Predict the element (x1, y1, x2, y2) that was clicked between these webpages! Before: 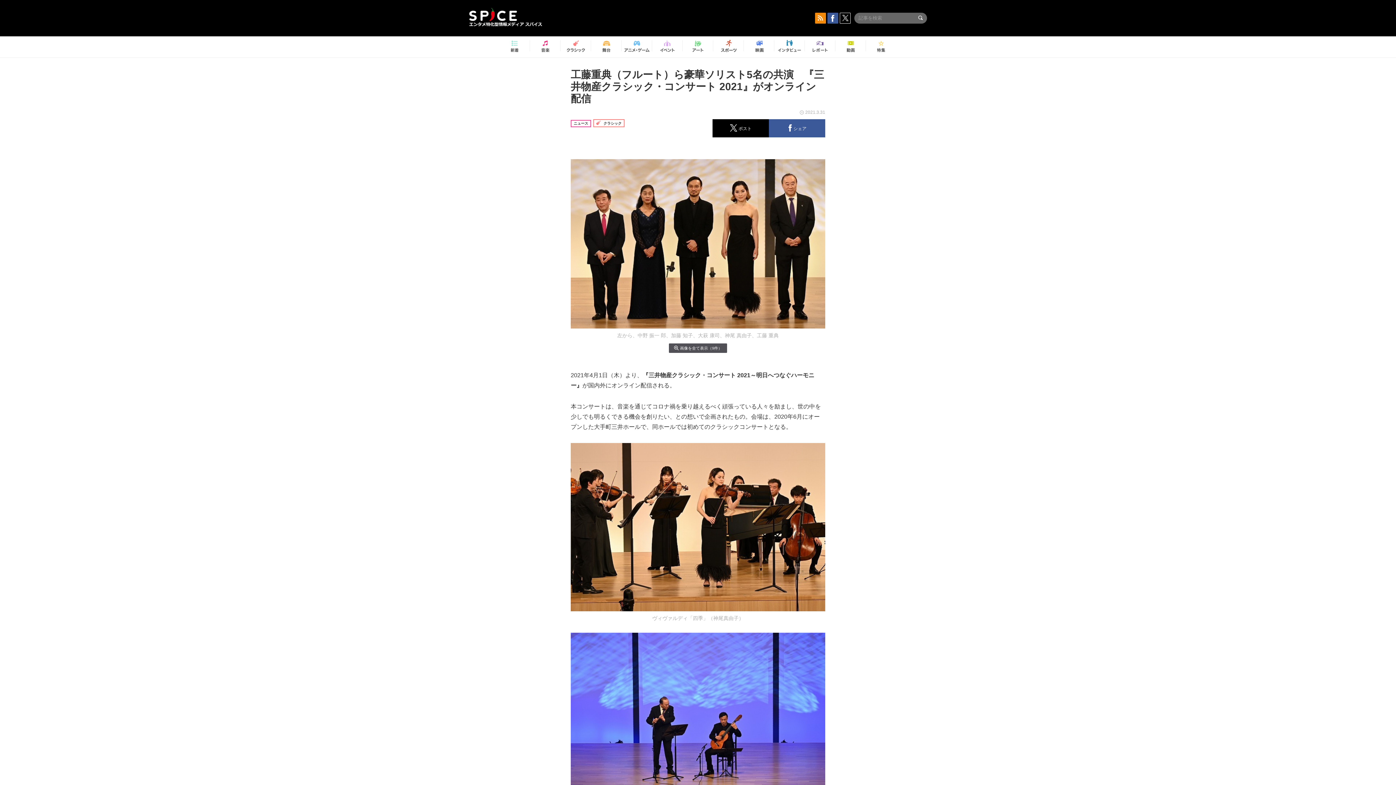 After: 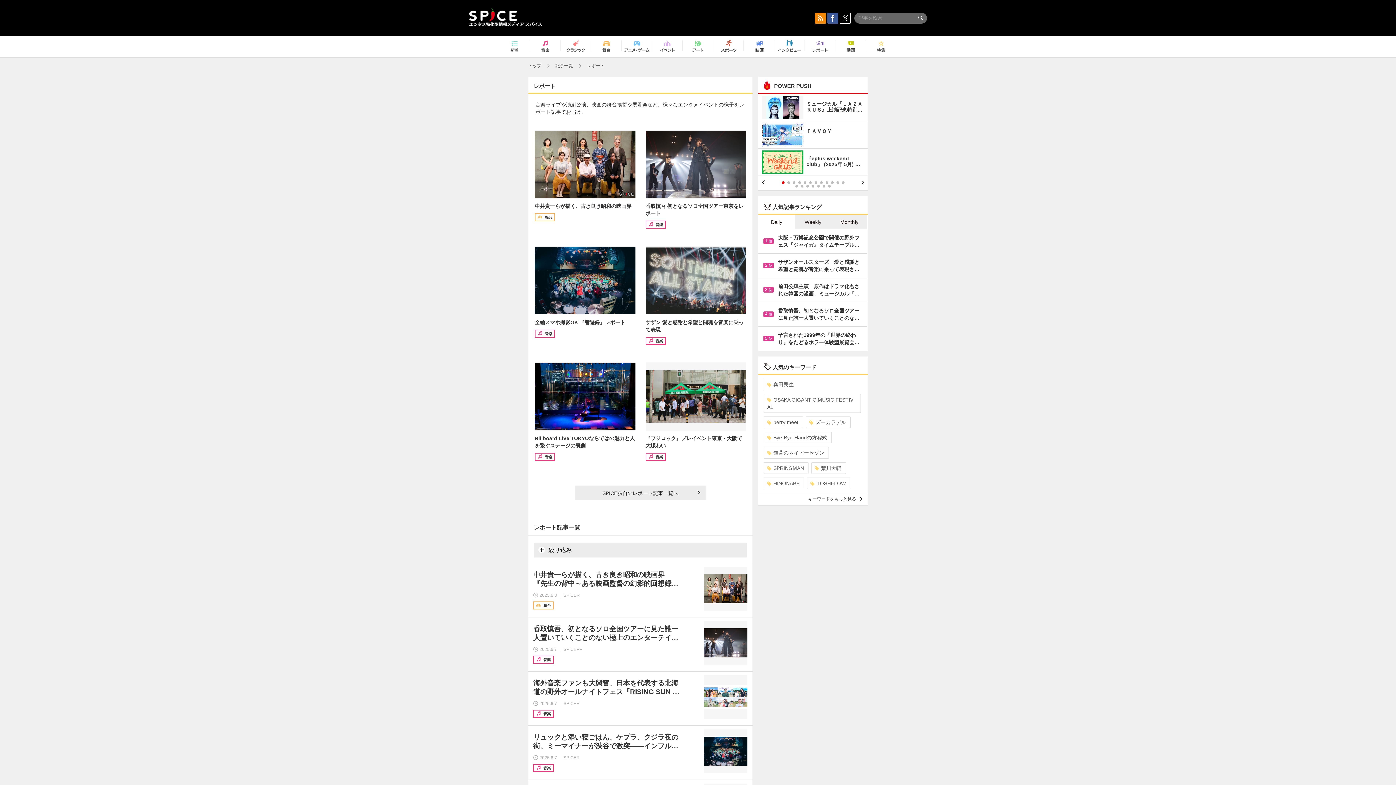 Action: bbox: (807, 37, 833, 56)